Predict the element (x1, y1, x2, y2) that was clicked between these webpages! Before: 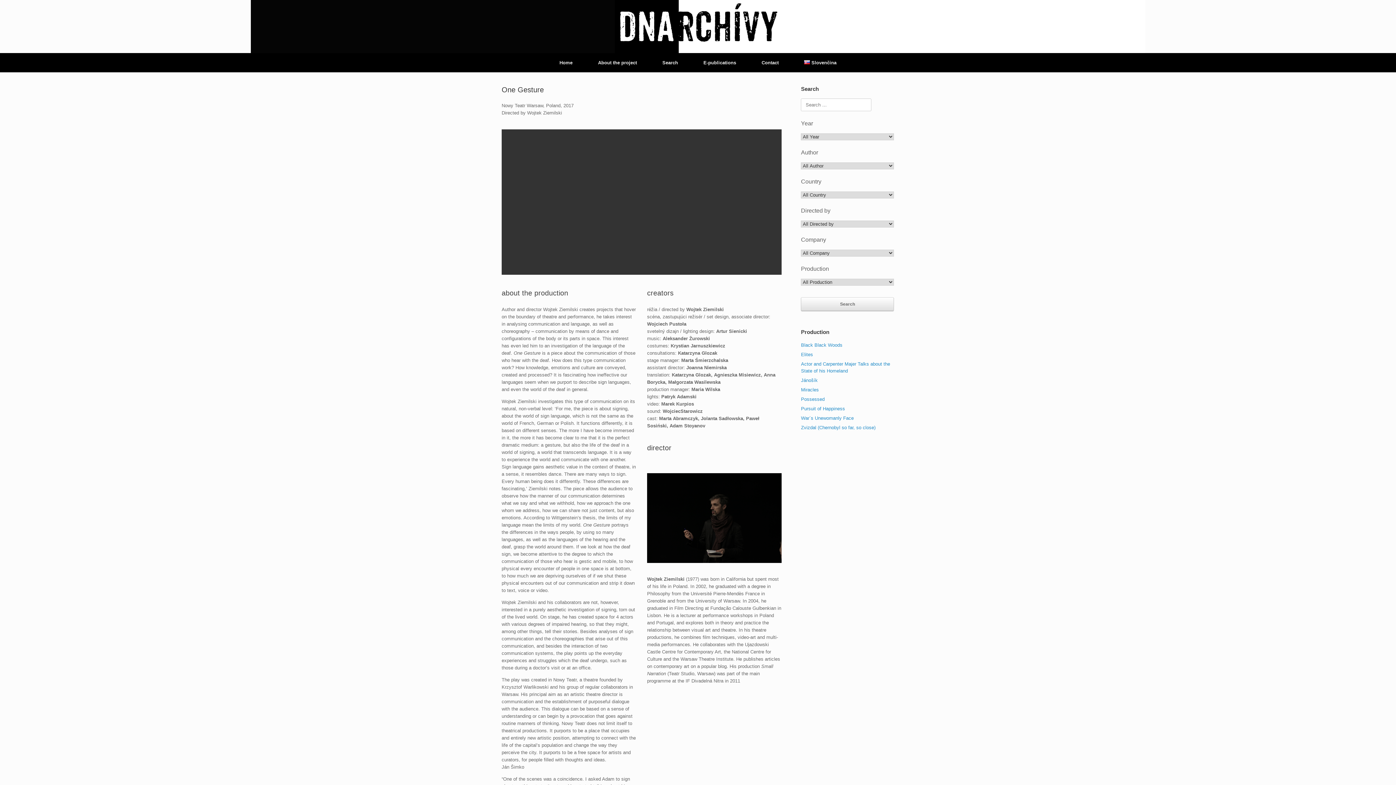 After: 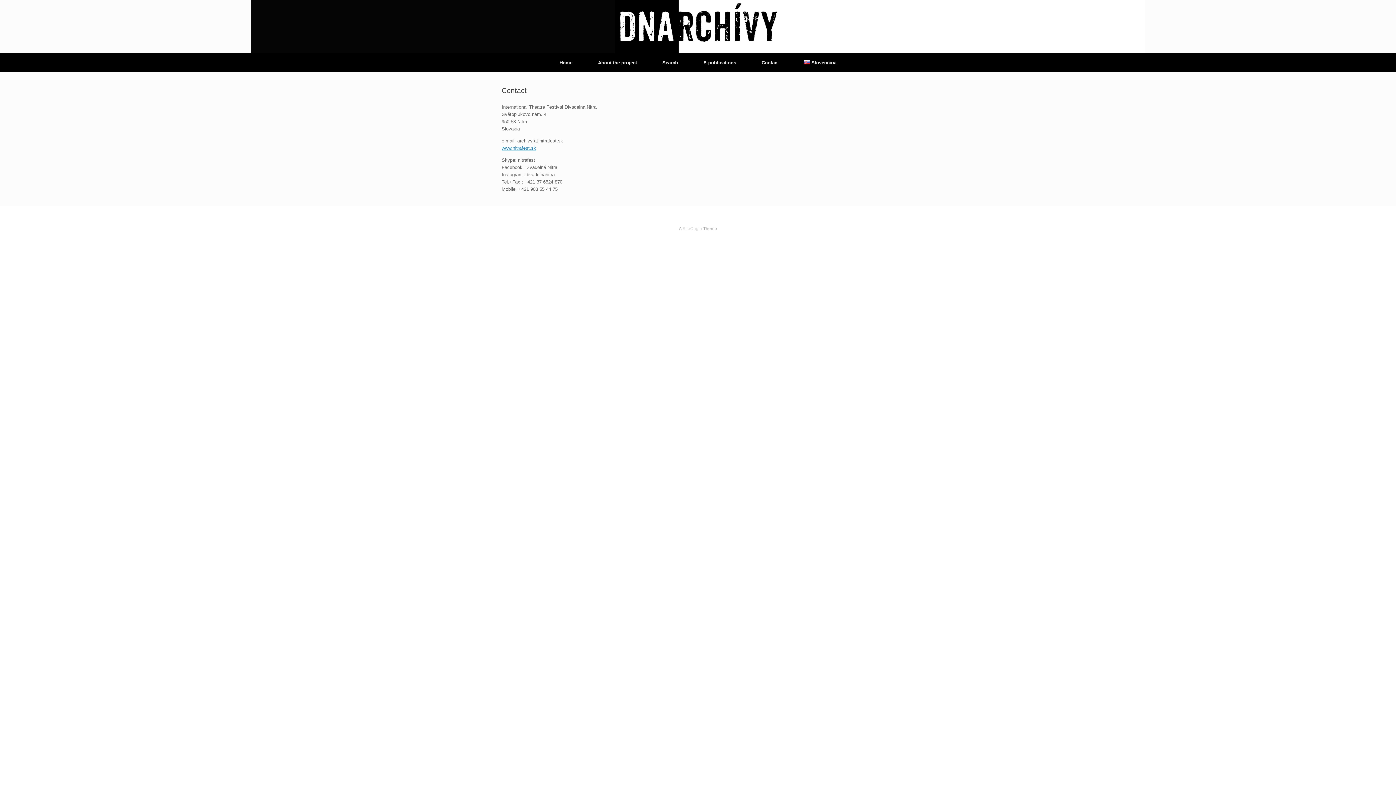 Action: bbox: (749, 53, 791, 72) label: Contact